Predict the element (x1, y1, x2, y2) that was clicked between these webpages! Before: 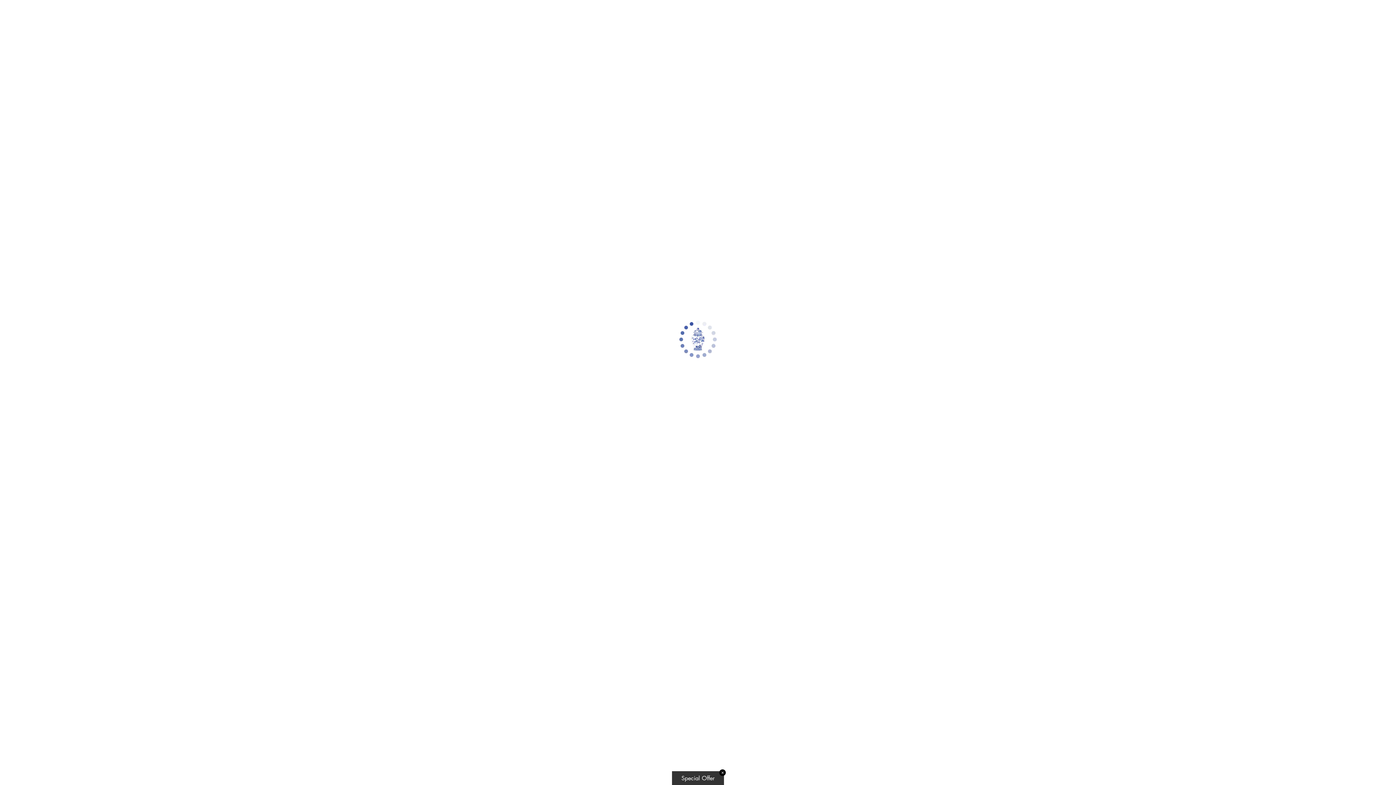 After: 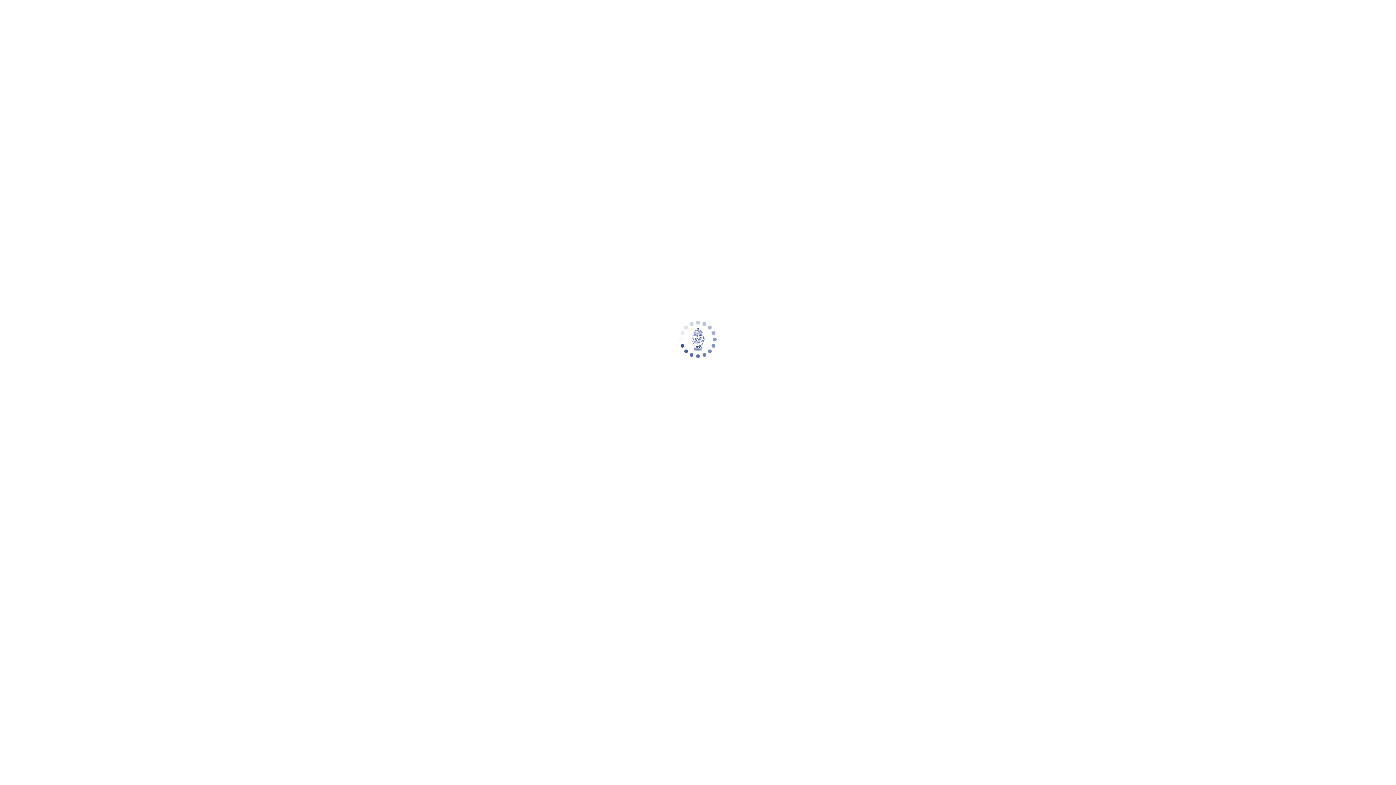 Action: bbox: (719, 769, 726, 776) label: ✕